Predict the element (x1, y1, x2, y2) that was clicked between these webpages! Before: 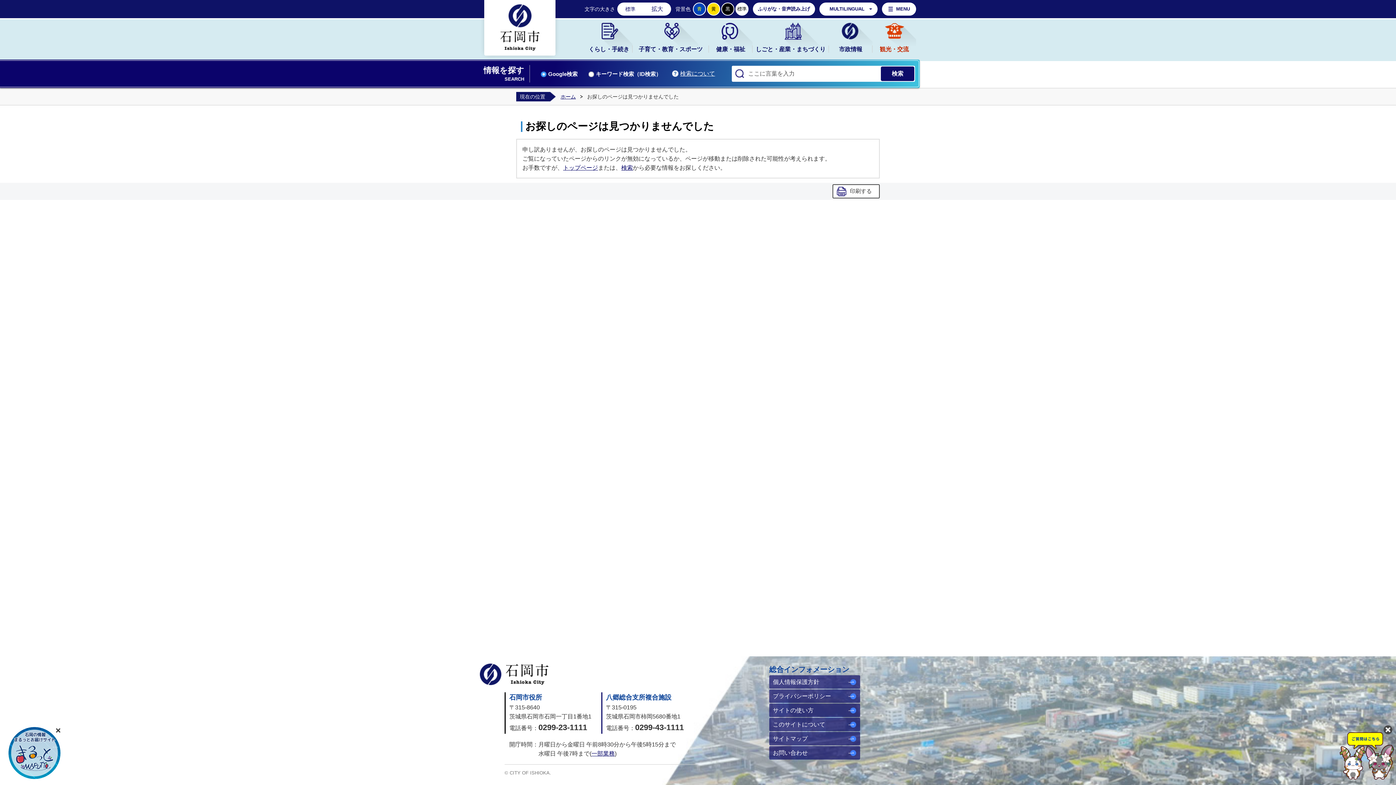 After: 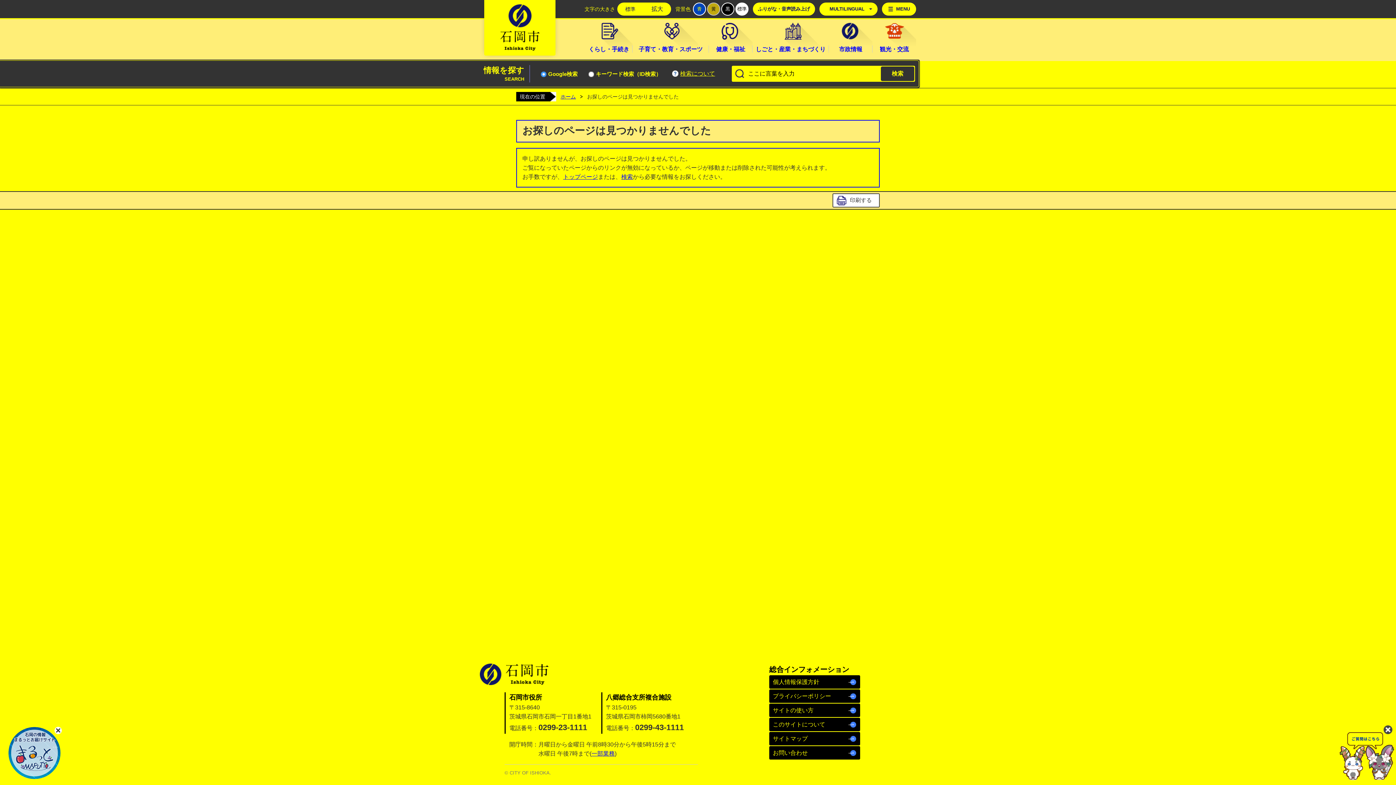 Action: label: 黄 bbox: (707, 2, 720, 15)